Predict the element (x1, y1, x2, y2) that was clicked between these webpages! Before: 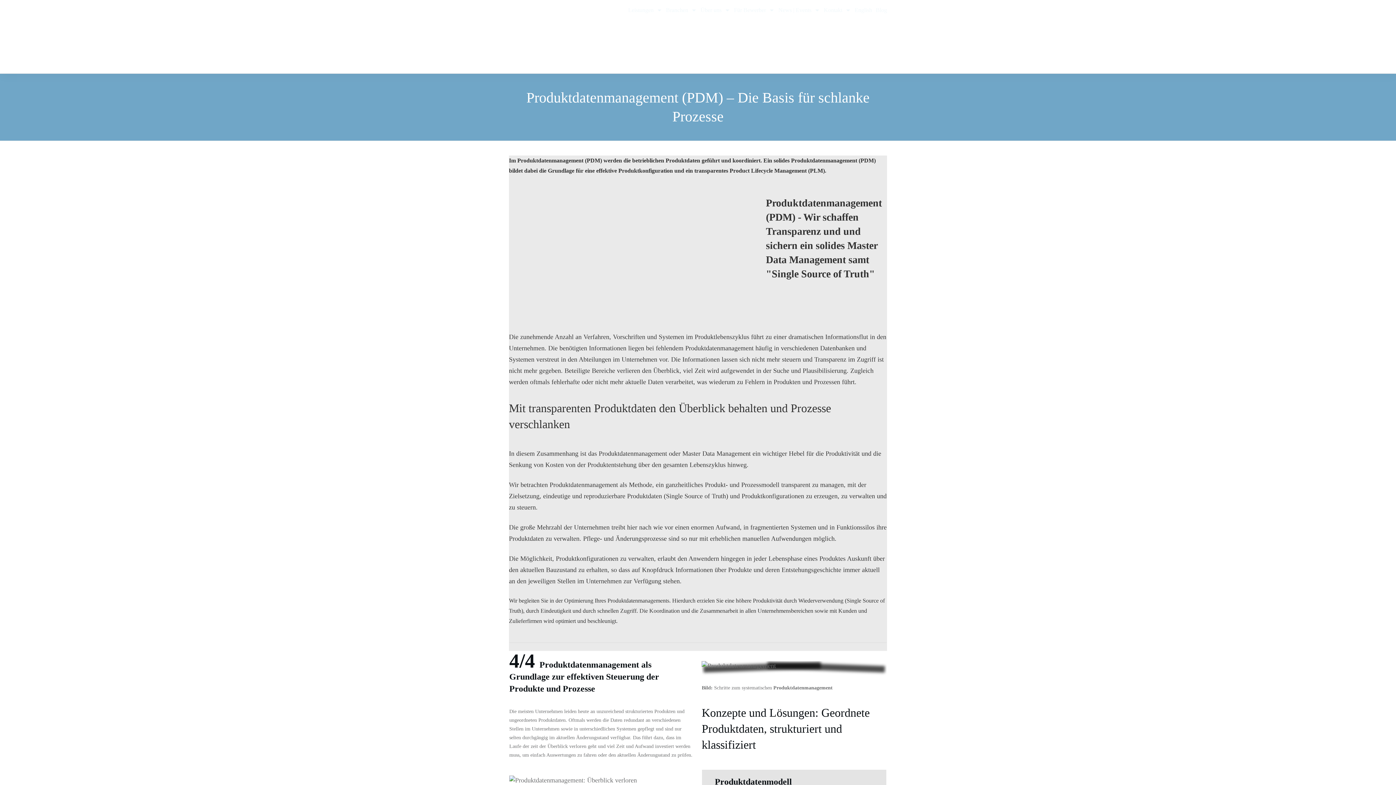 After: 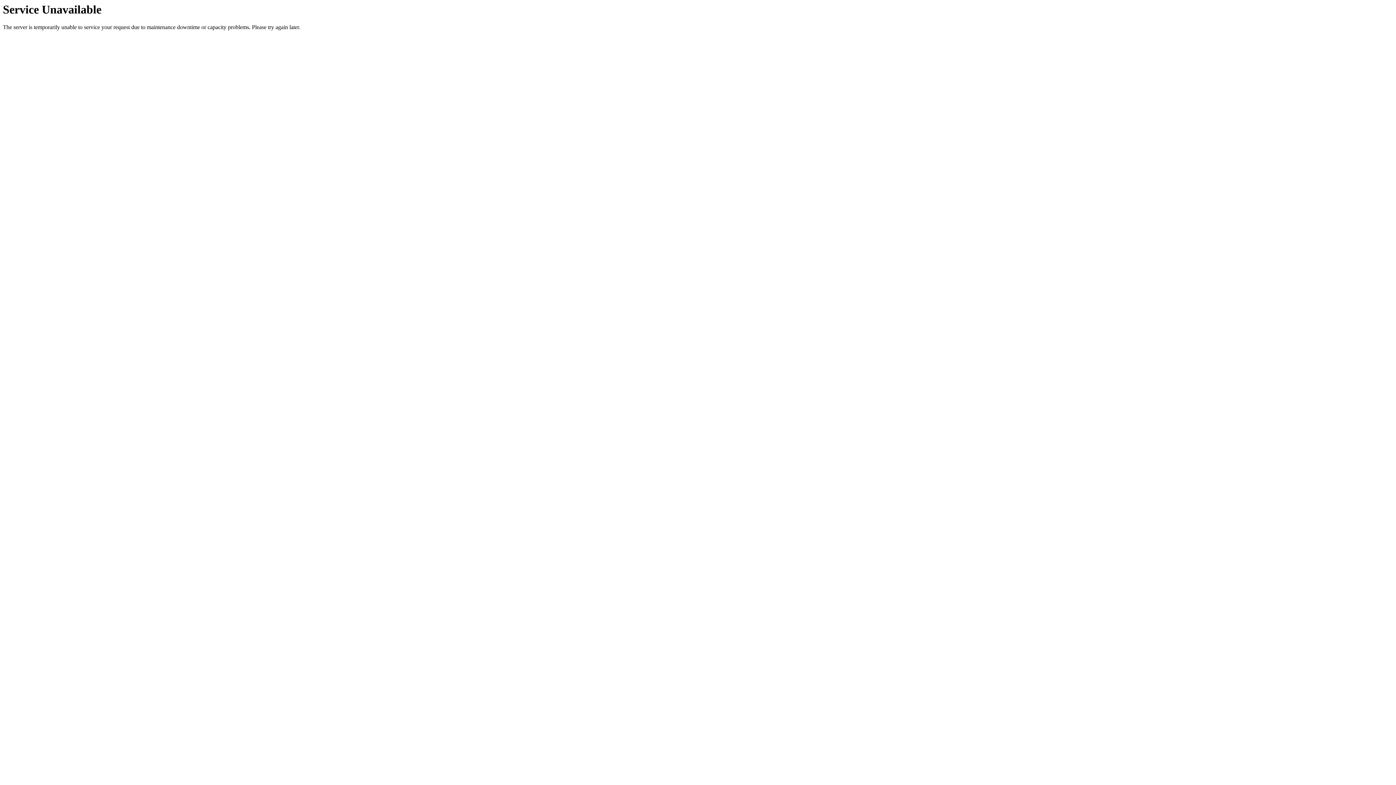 Action: bbox: (734, 4, 774, 16) label: Für Bewerber